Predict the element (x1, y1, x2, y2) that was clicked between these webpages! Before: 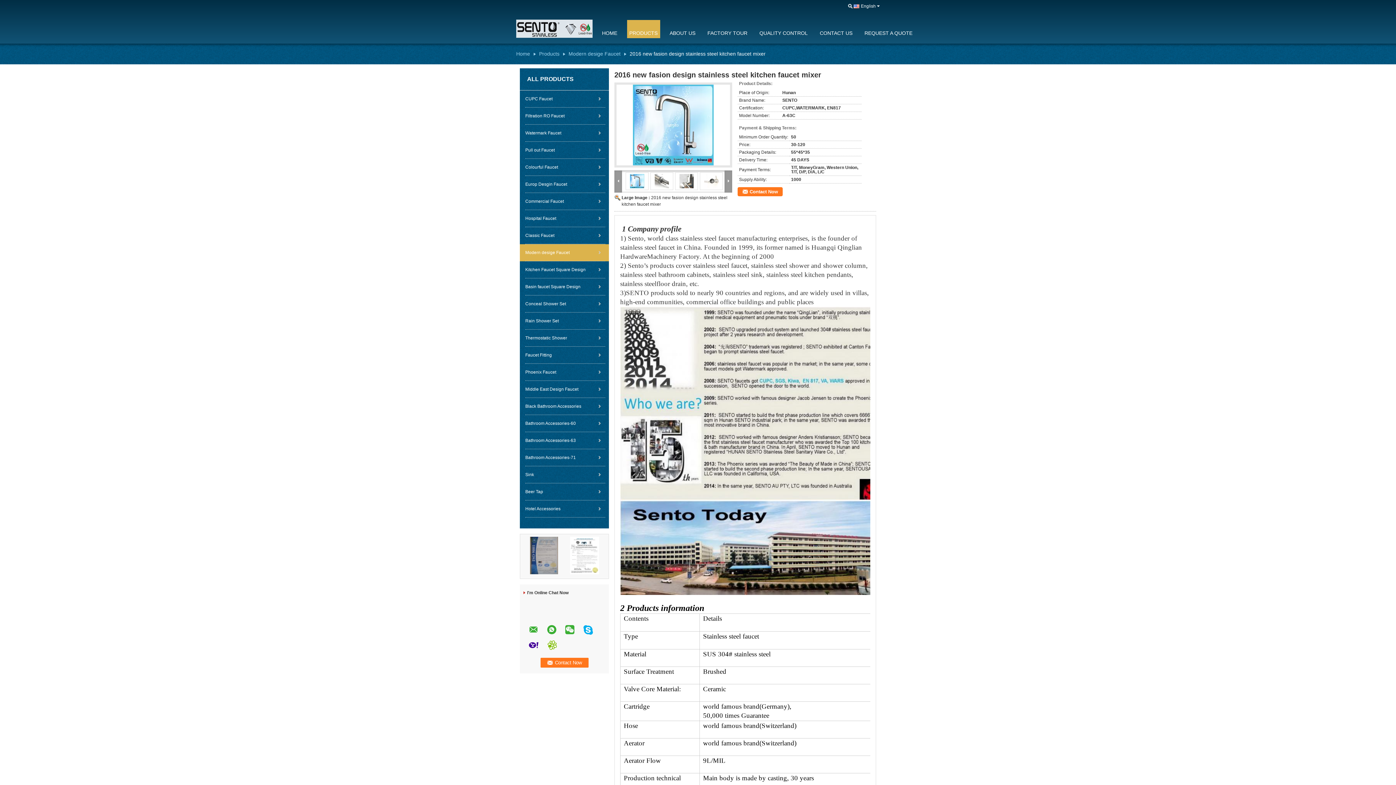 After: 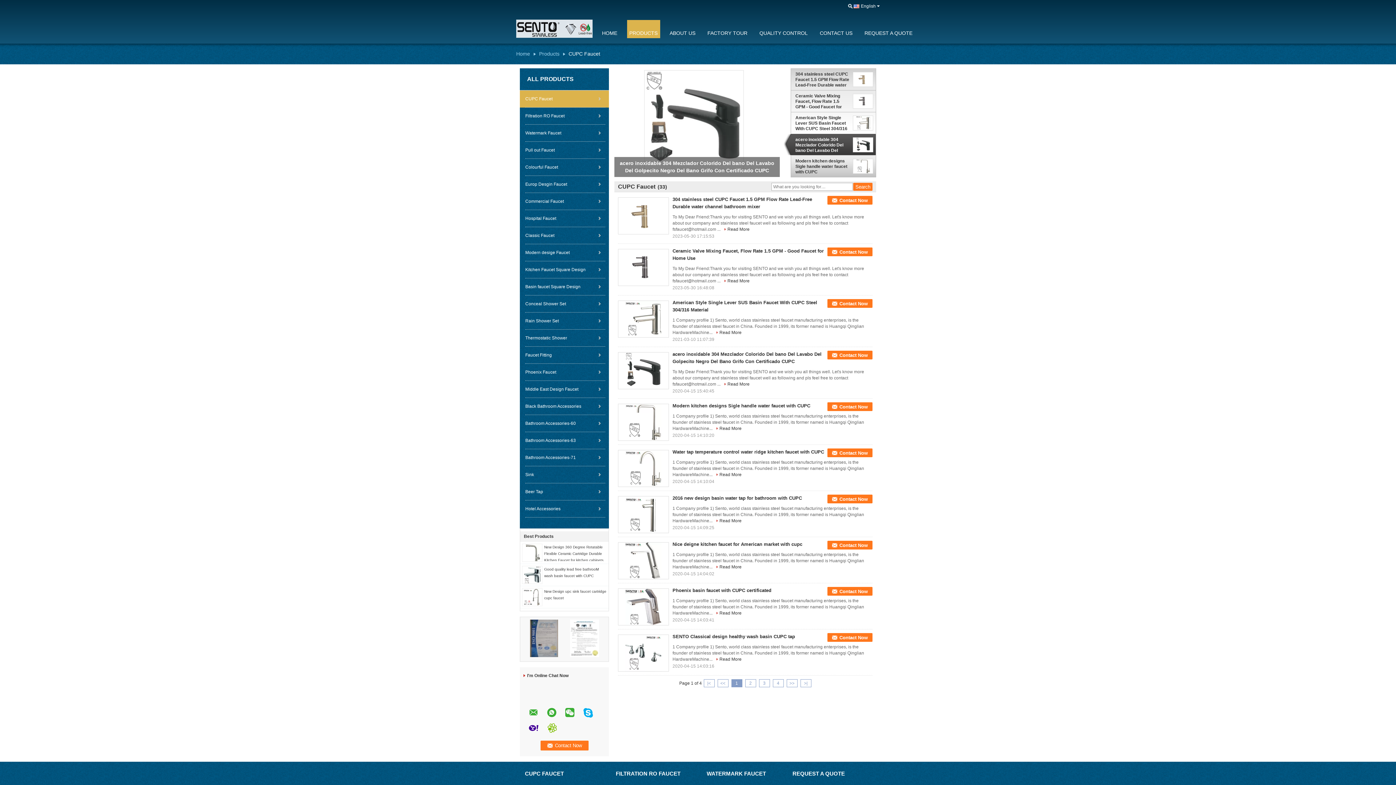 Action: bbox: (525, 90, 605, 107) label: CUPC Faucet